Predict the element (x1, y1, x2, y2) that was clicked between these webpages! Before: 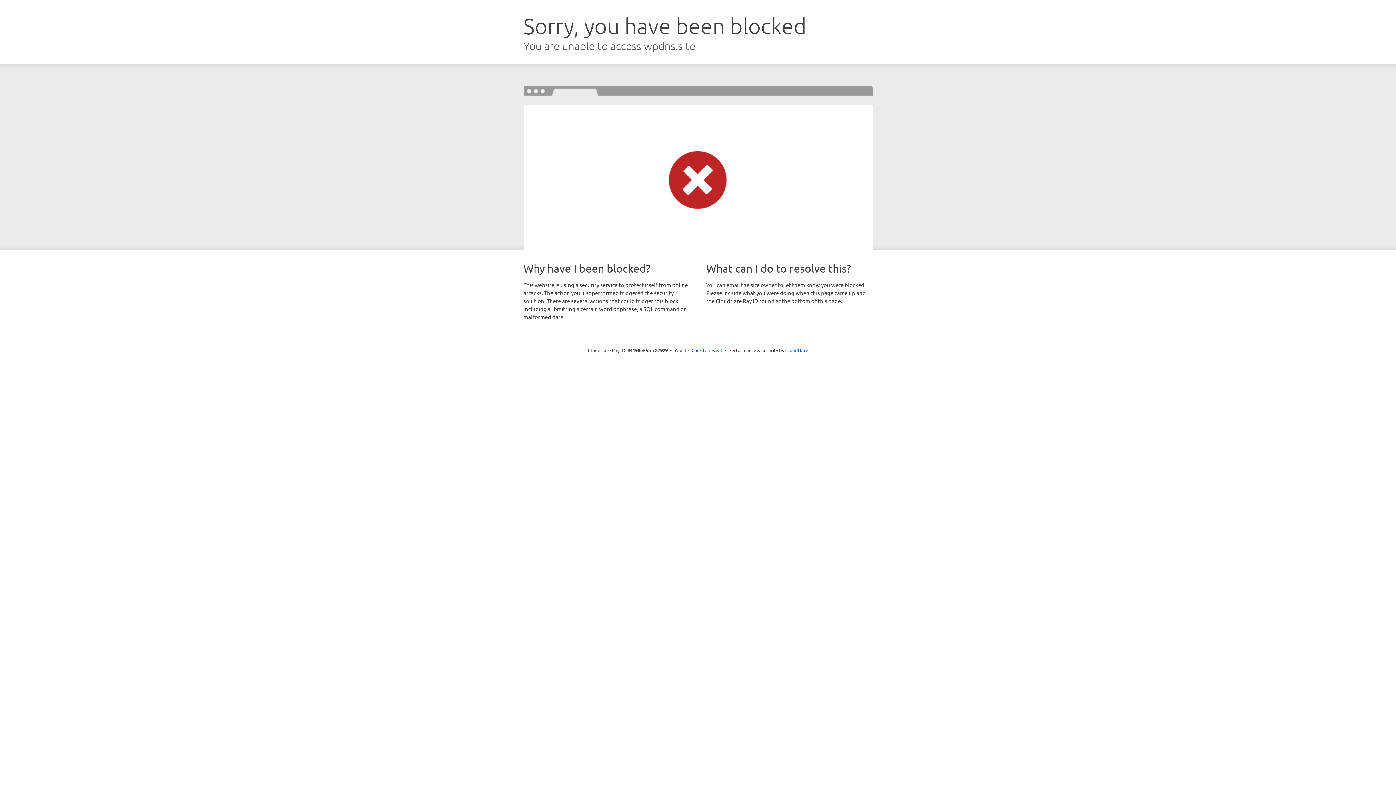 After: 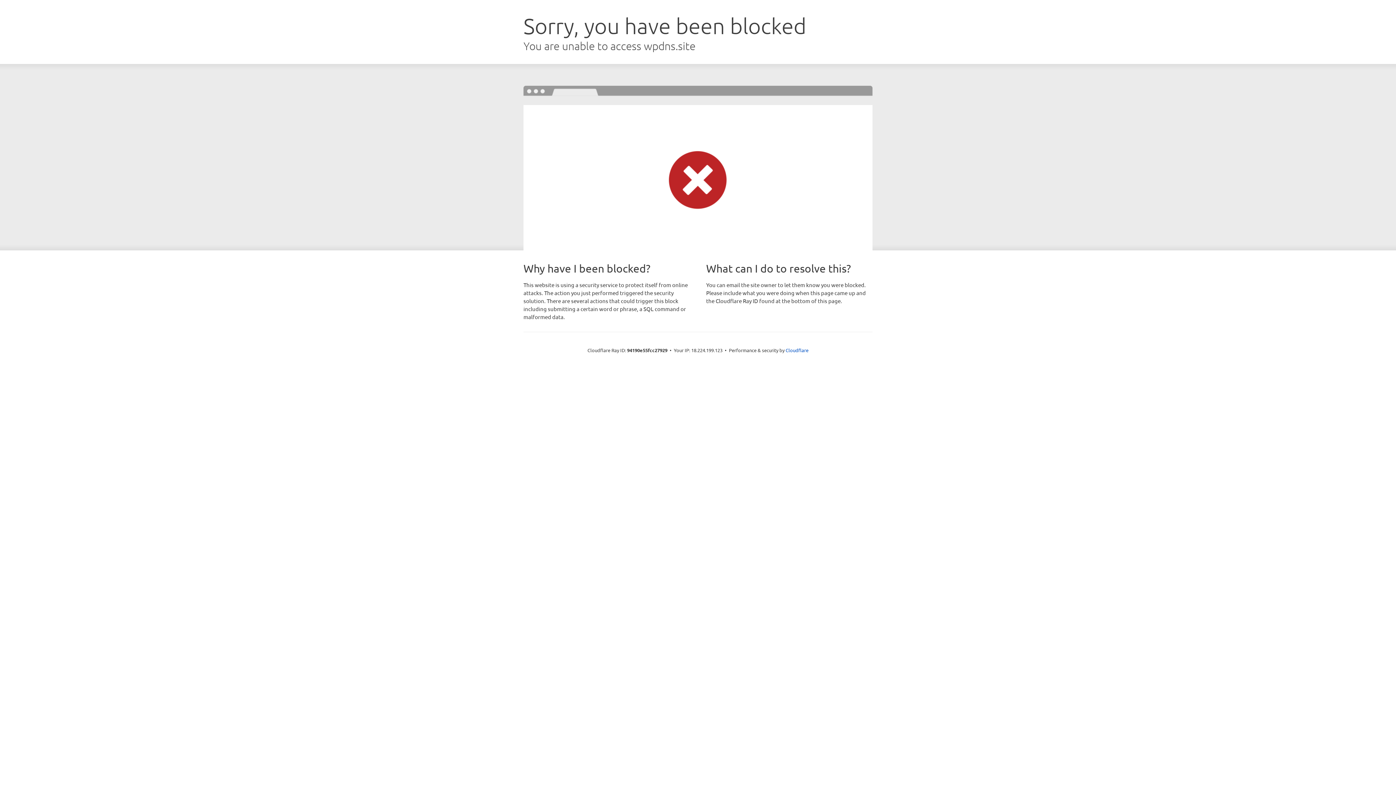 Action: bbox: (691, 346, 722, 353) label: Click to reveal